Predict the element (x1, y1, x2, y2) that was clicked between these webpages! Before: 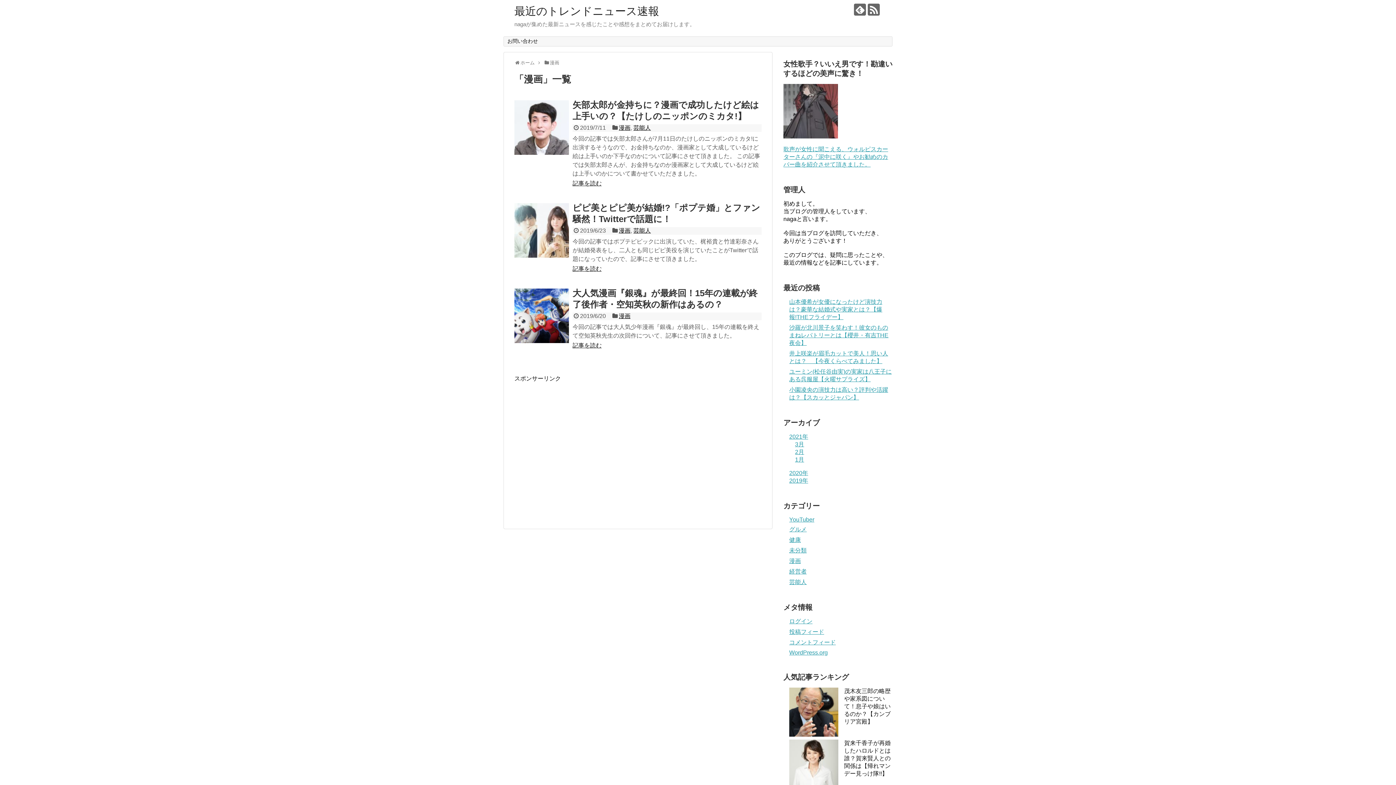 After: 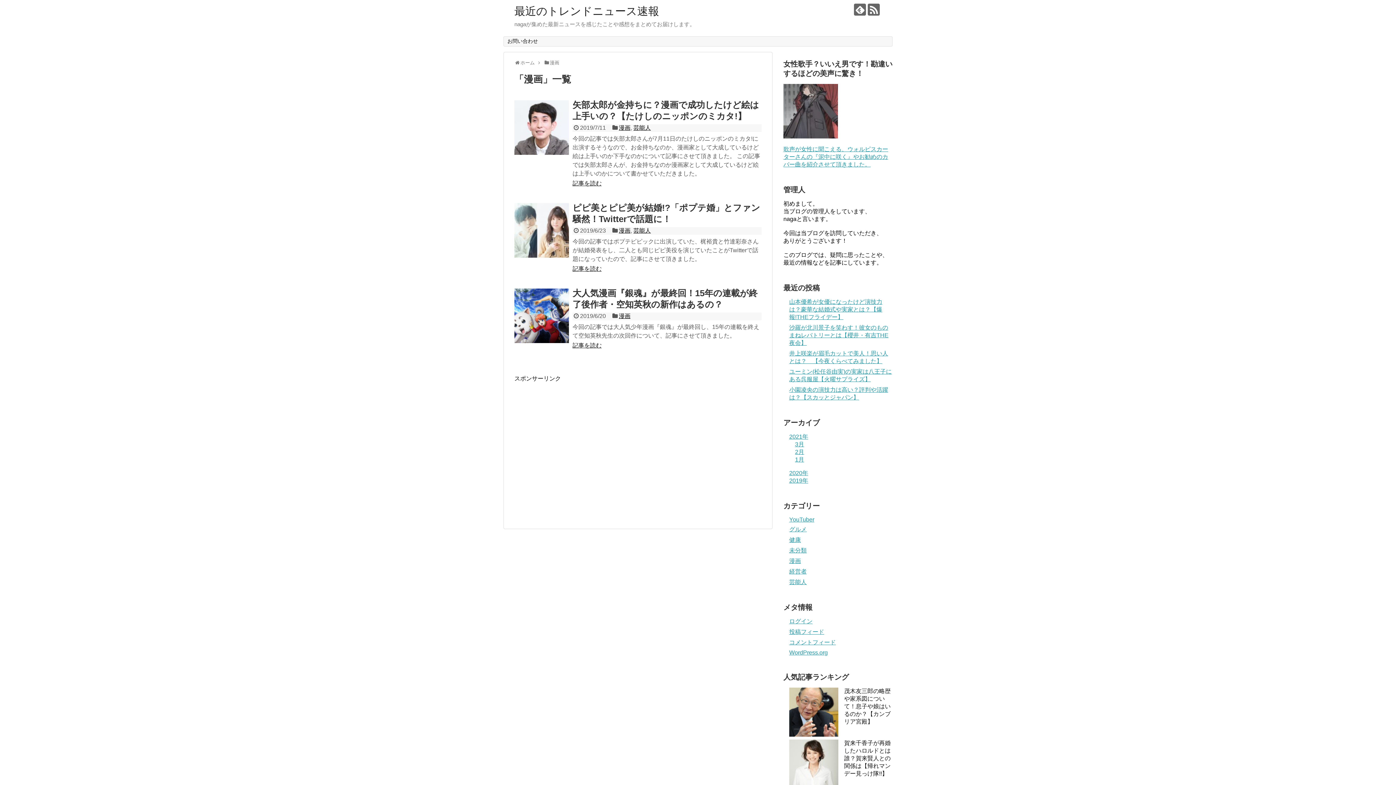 Action: label: 漫画 bbox: (549, 60, 559, 65)